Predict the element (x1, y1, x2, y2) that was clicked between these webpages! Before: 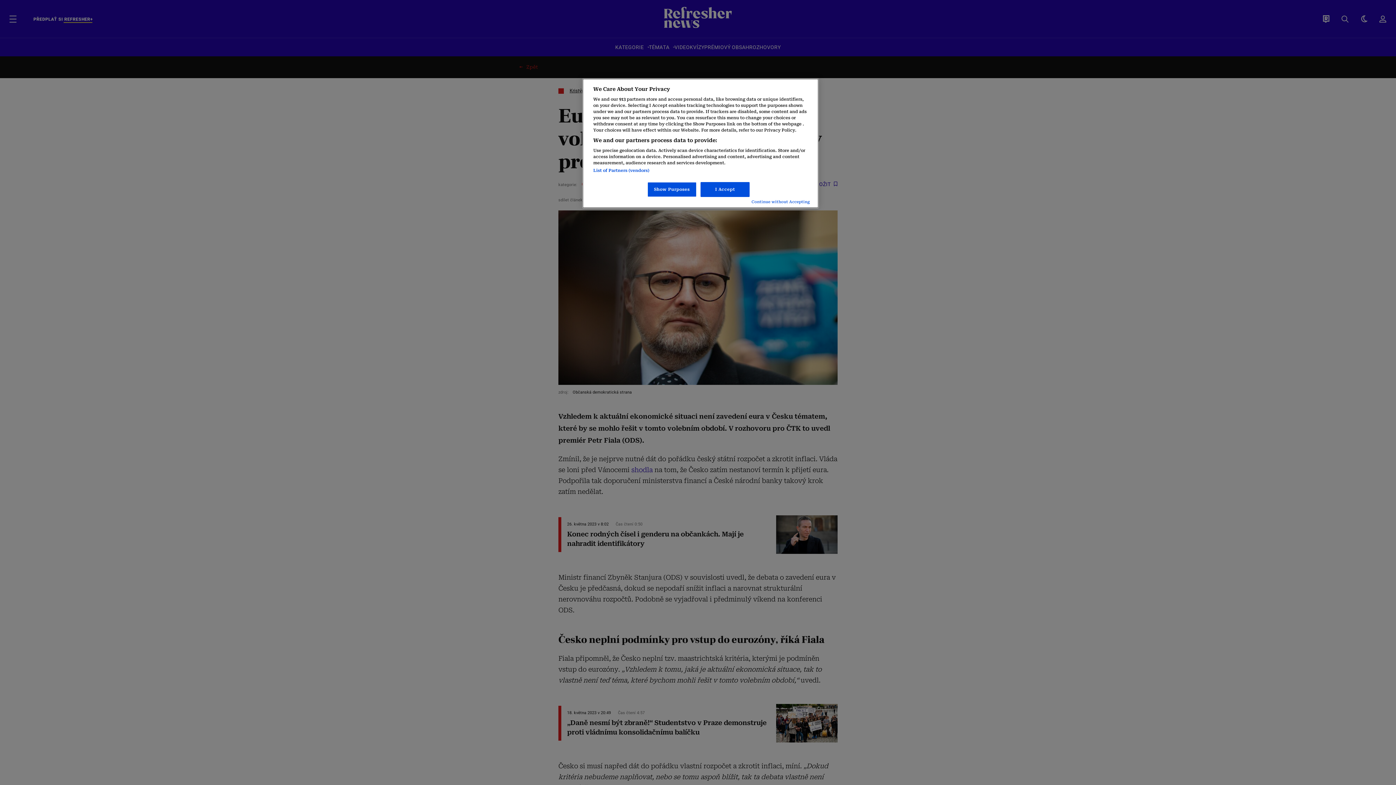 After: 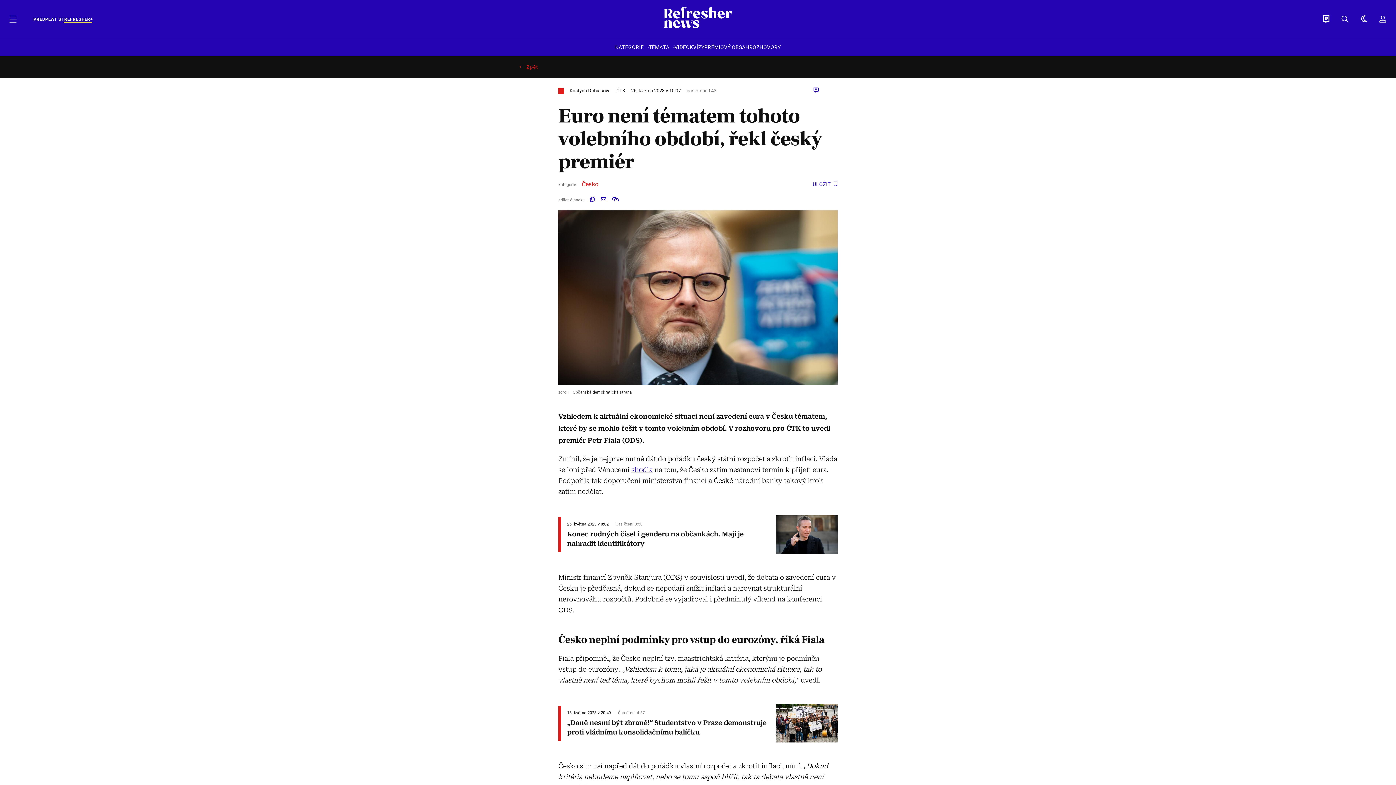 Action: bbox: (751, 199, 810, 204) label: Continue without Accepting